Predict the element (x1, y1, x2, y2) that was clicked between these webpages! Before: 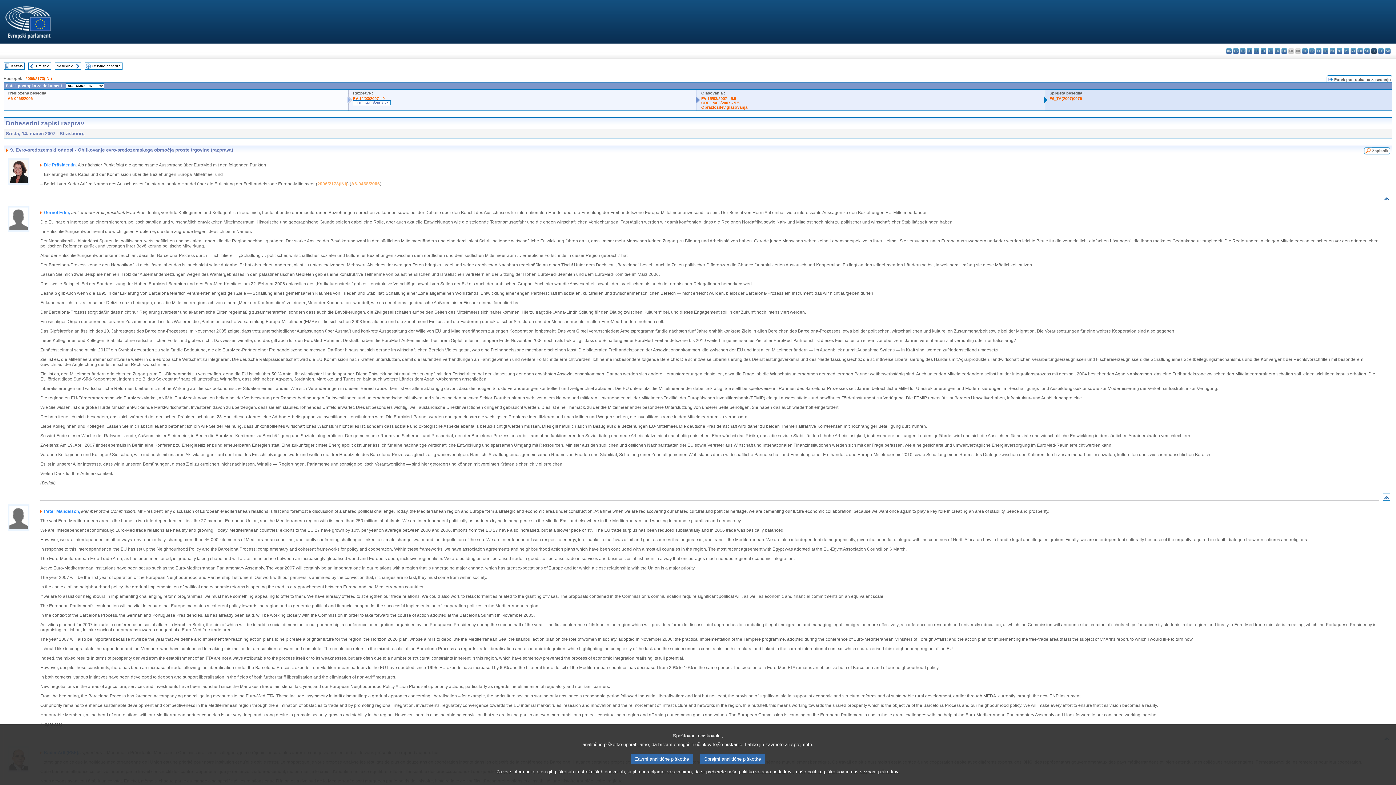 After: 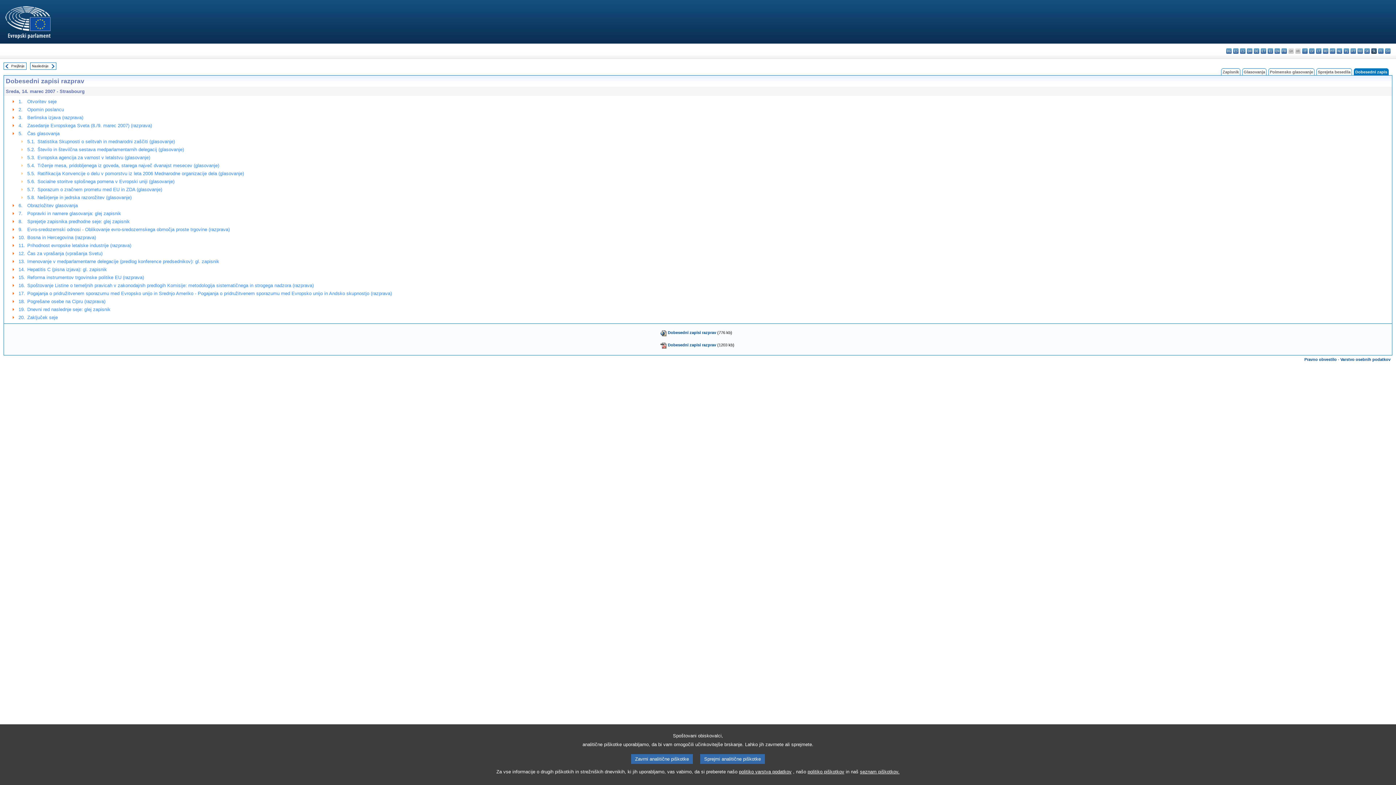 Action: bbox: (4, 63, 10, 67)